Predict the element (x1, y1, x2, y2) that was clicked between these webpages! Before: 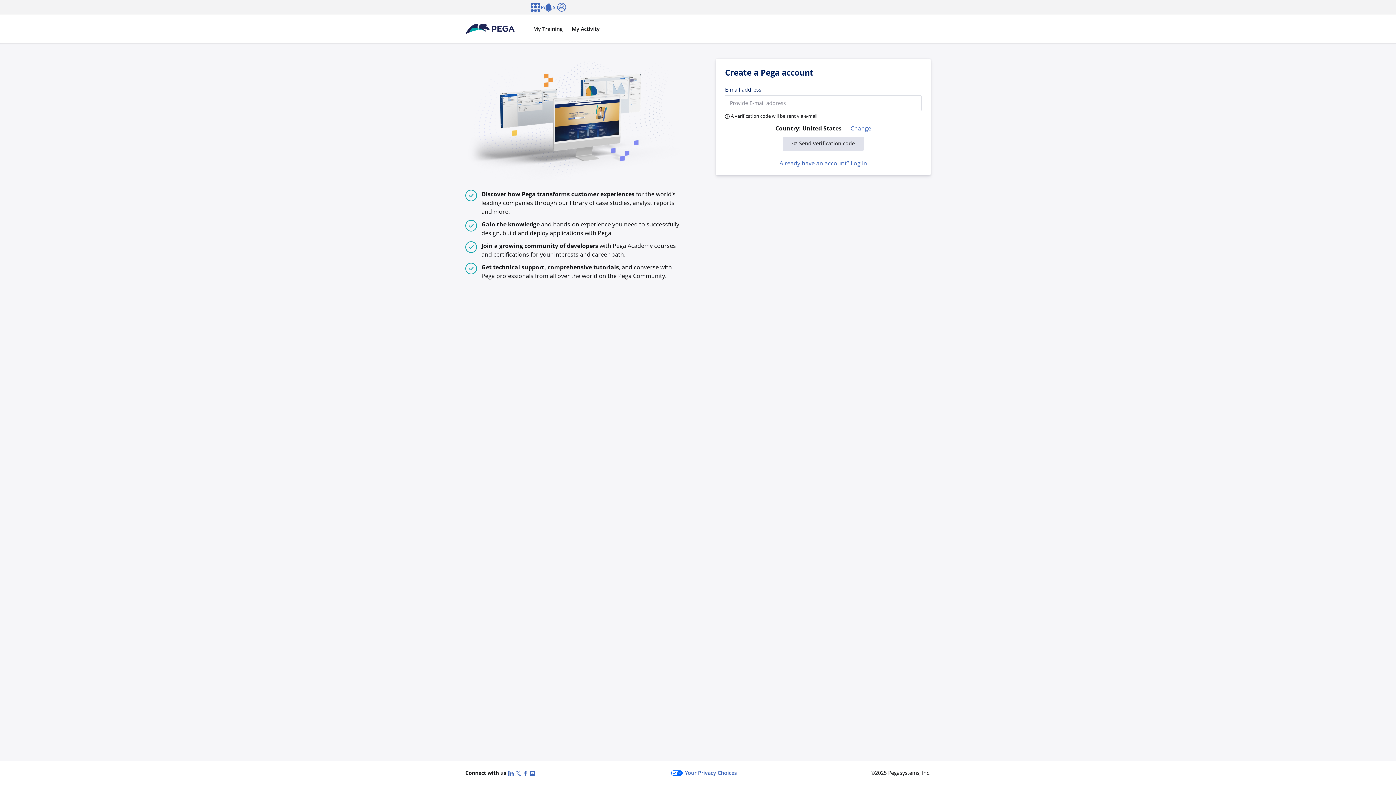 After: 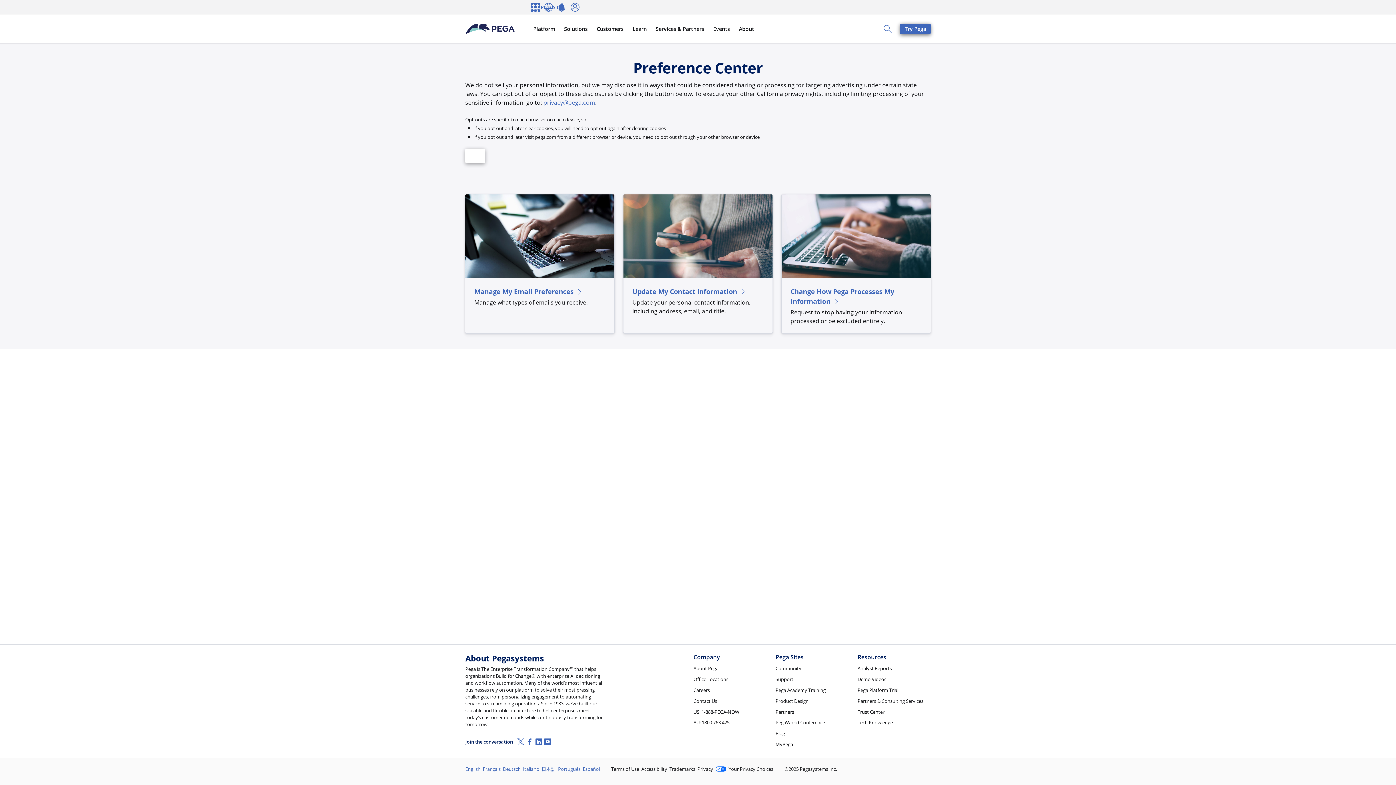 Action: bbox: (671, 769, 737, 777) label: Your Privacy Choices